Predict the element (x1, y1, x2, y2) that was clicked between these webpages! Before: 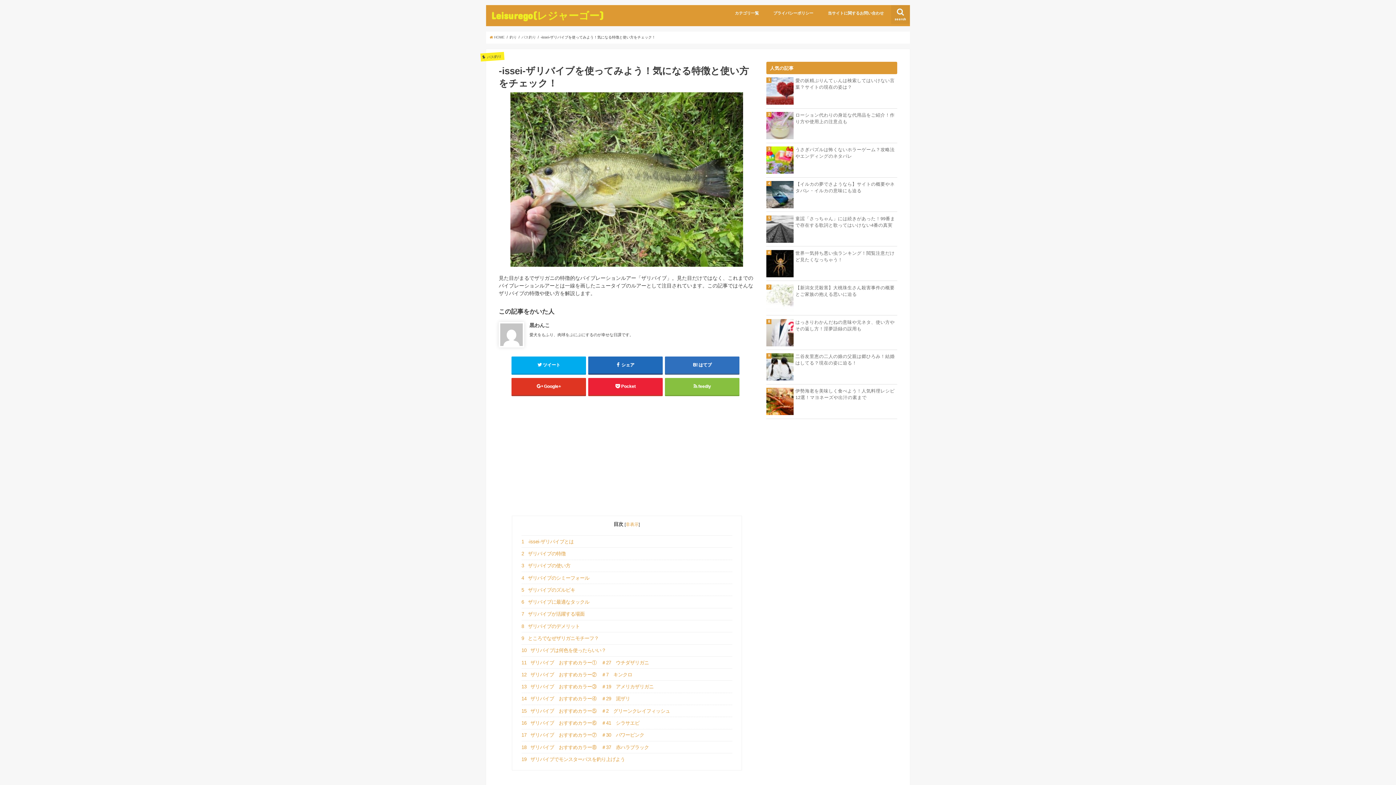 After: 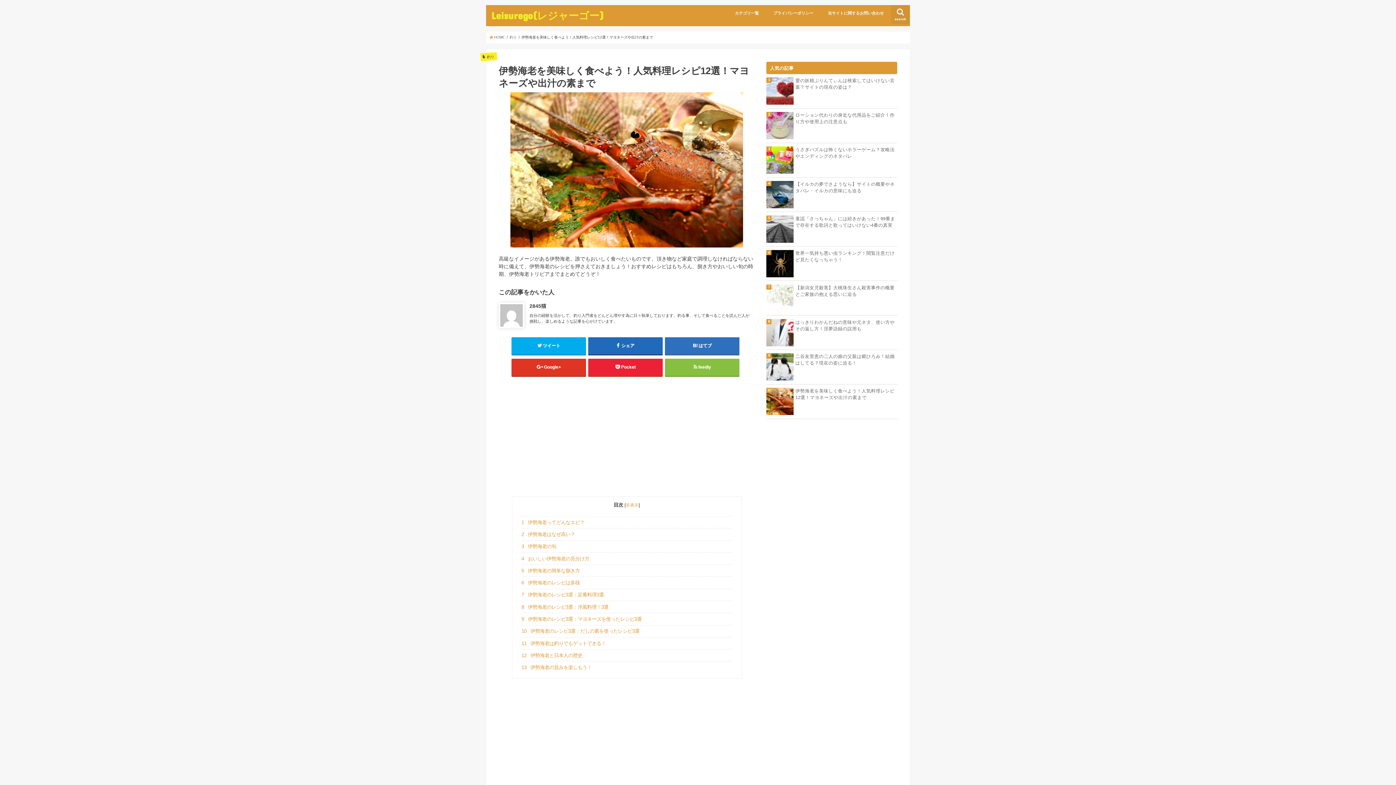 Action: label: 伊勢海老を美味しく食べよう！人気料理レシピ12選！マヨネーズや出汁の素まで bbox: (766, 388, 897, 401)